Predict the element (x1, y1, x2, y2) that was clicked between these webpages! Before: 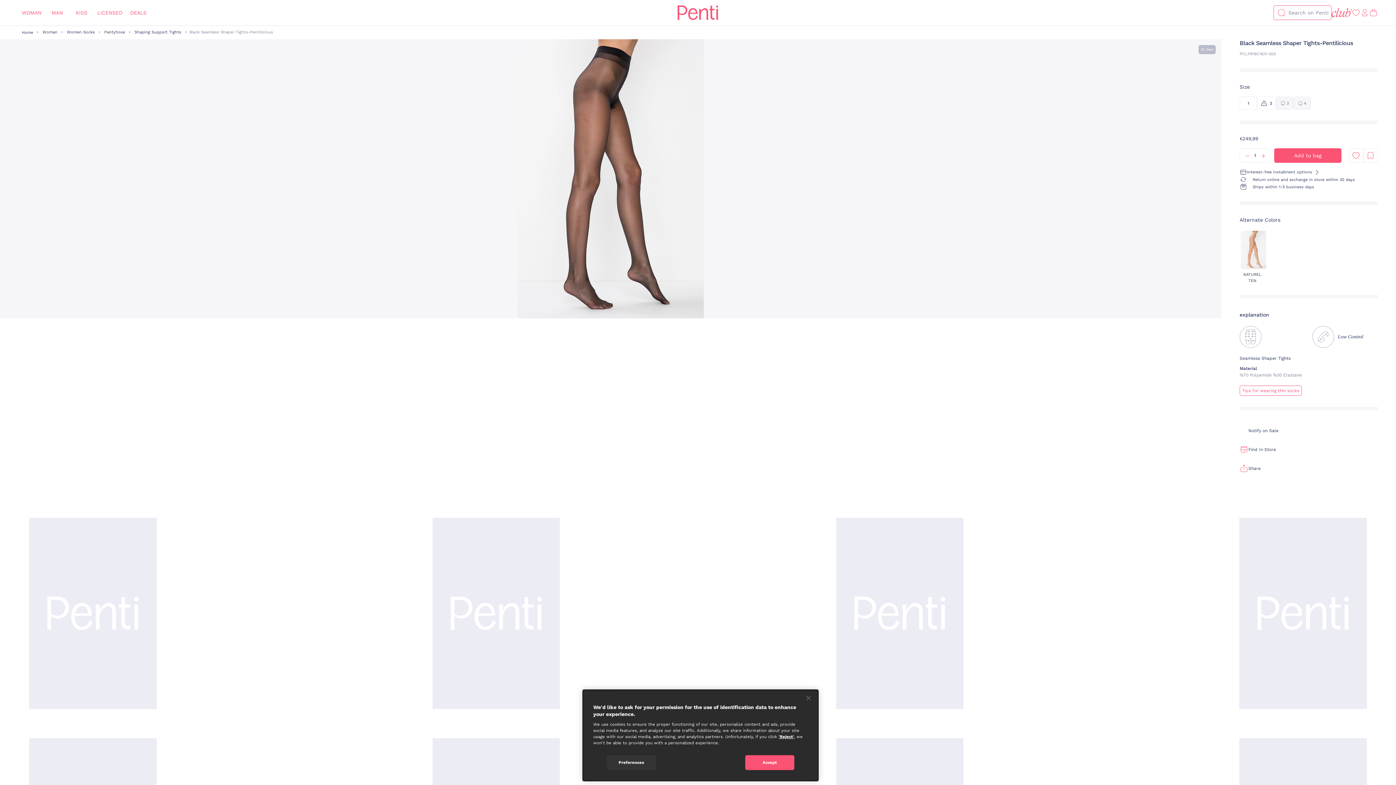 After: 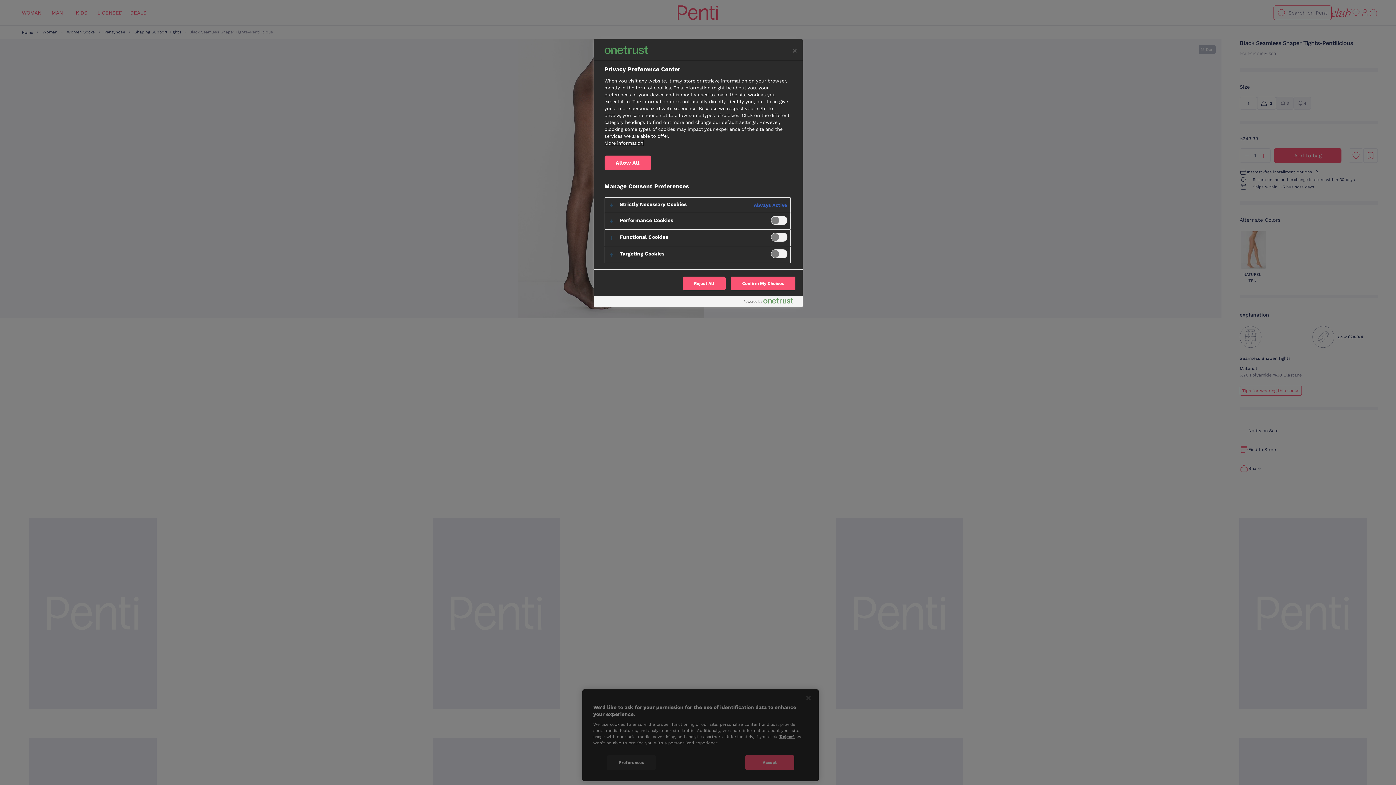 Action: bbox: (606, 755, 656, 770) label: Preferences